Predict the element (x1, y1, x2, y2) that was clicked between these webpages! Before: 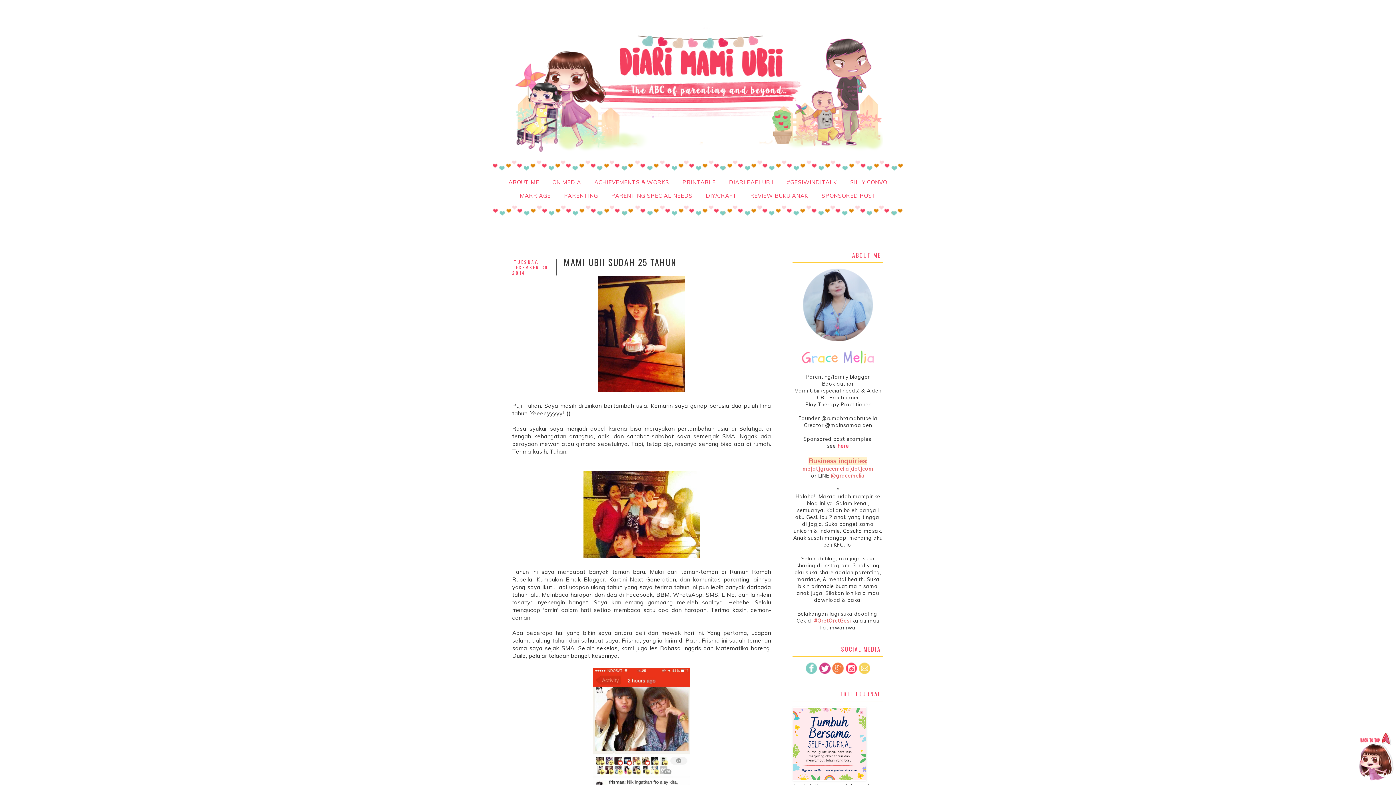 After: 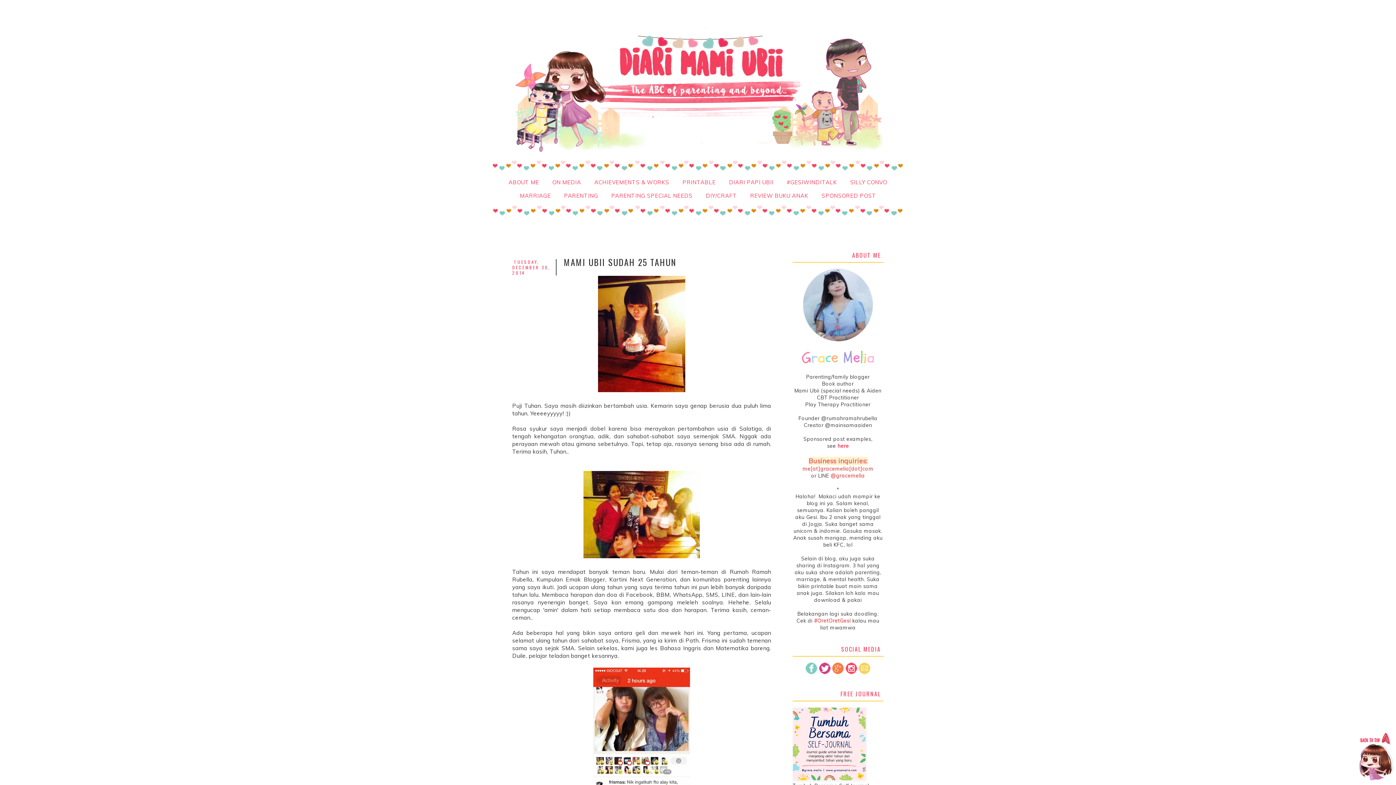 Action: bbox: (1358, 731, 1394, 783)